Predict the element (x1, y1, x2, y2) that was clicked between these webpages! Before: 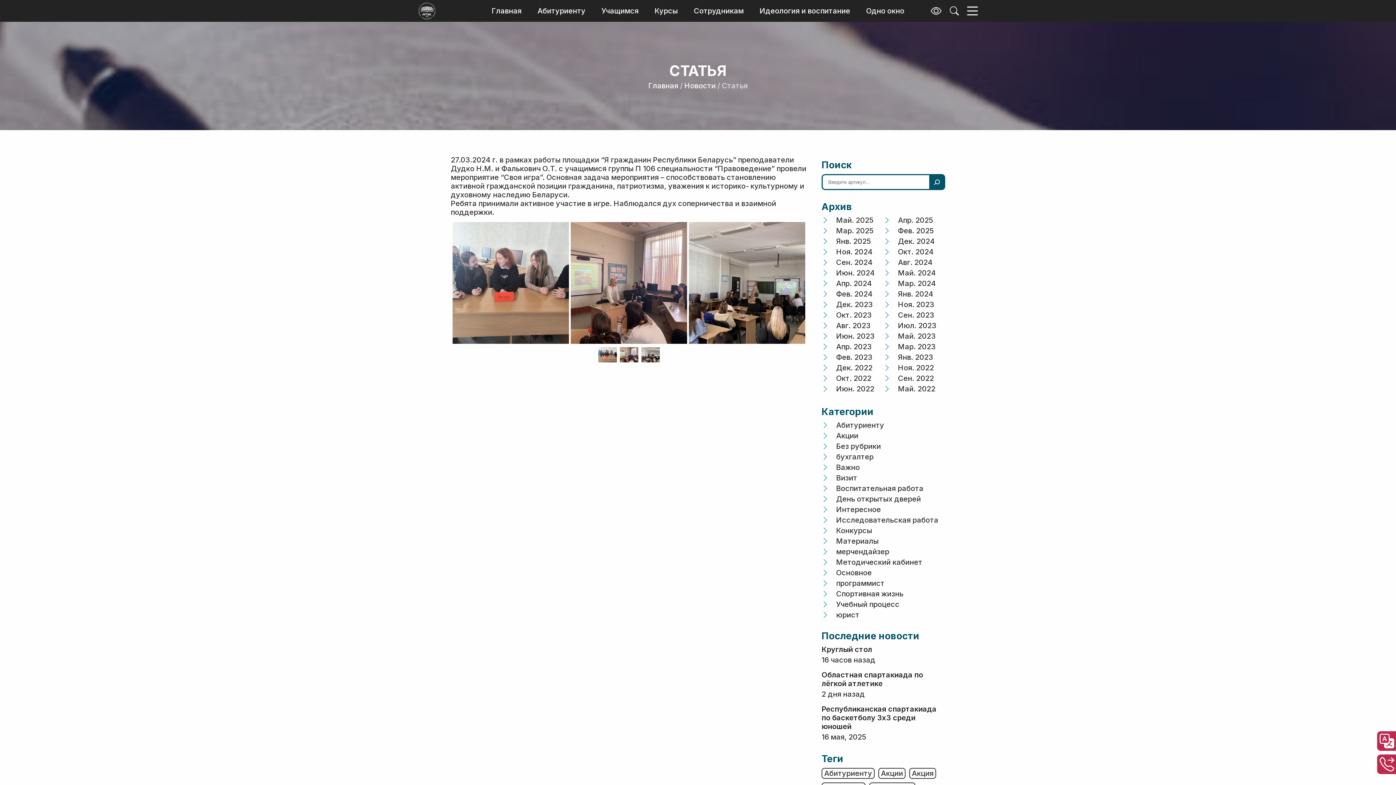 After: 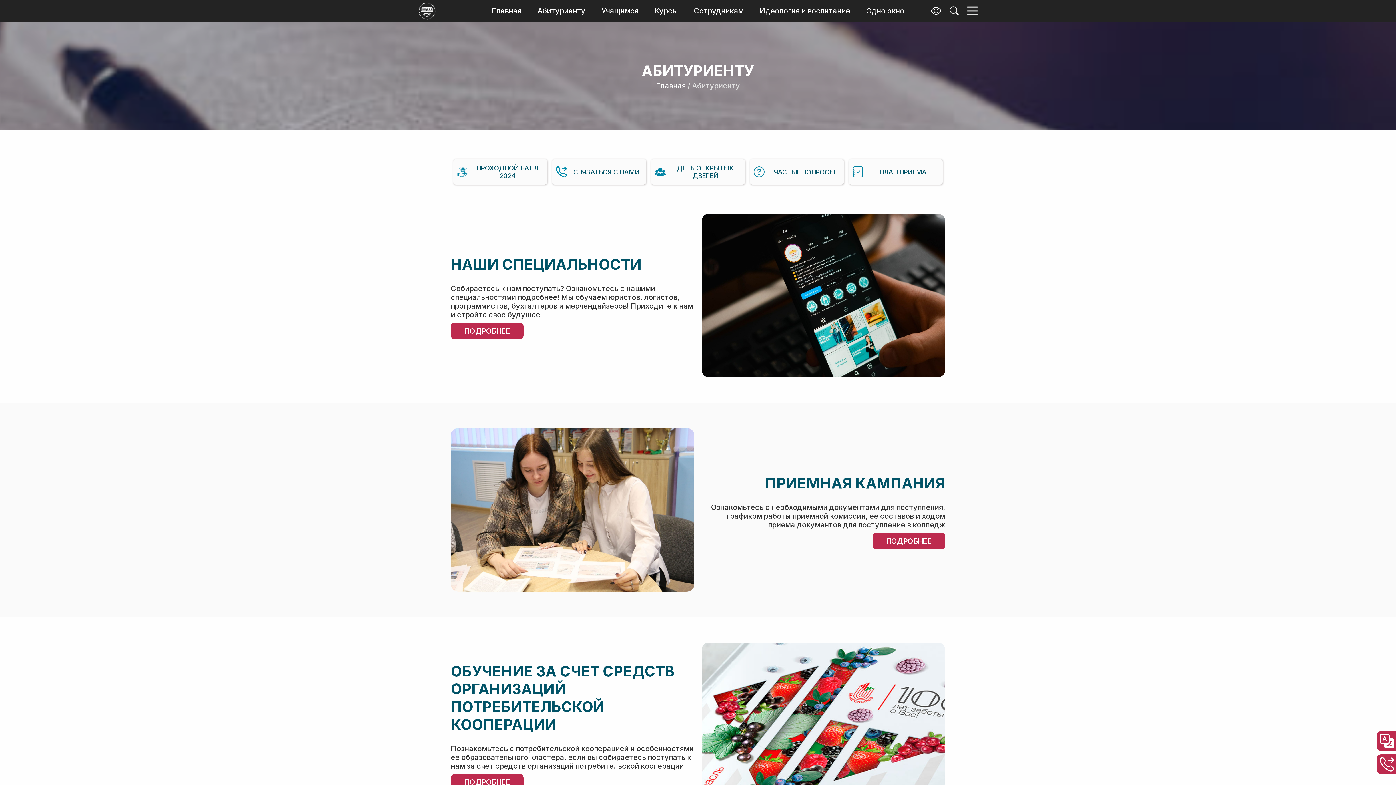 Action: label: Абитуриенту bbox: (537, 6, 585, 15)